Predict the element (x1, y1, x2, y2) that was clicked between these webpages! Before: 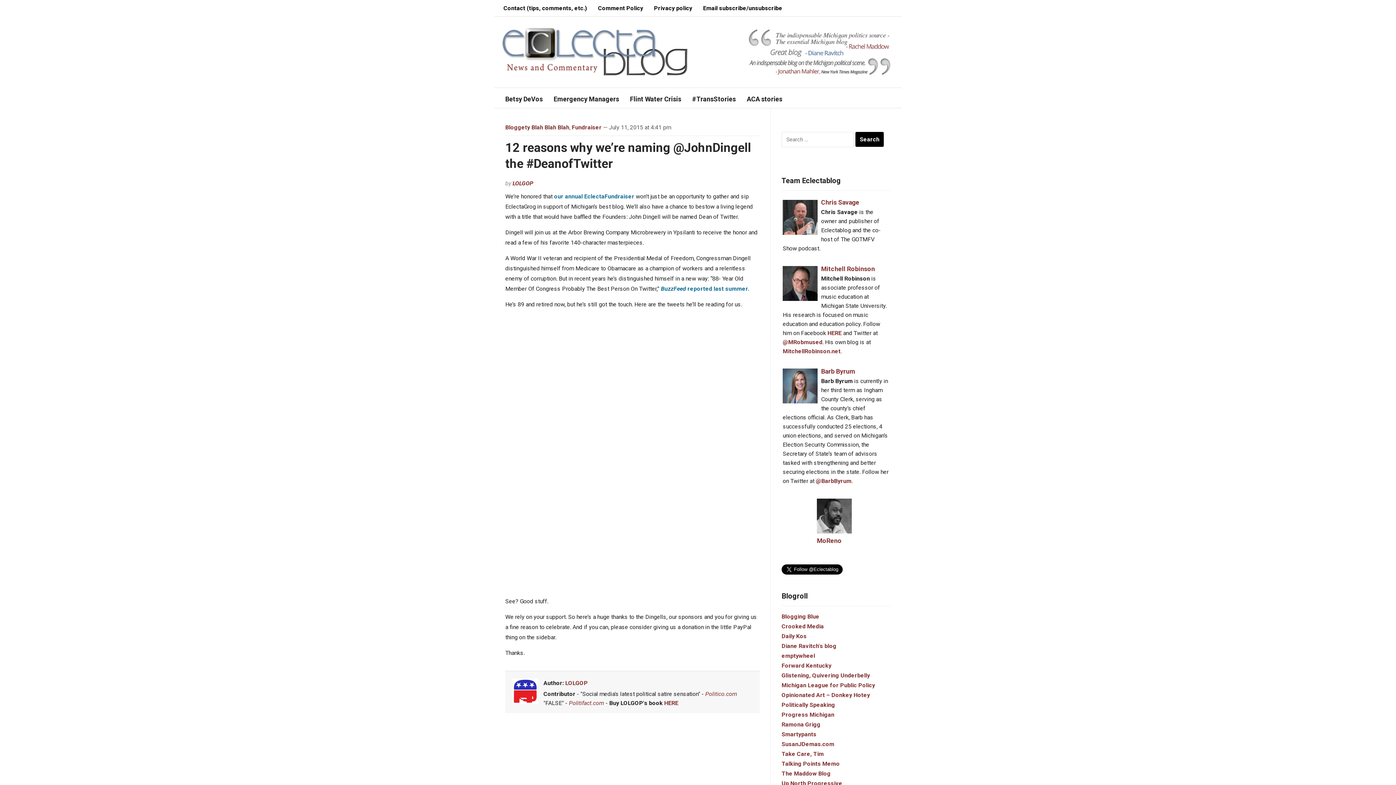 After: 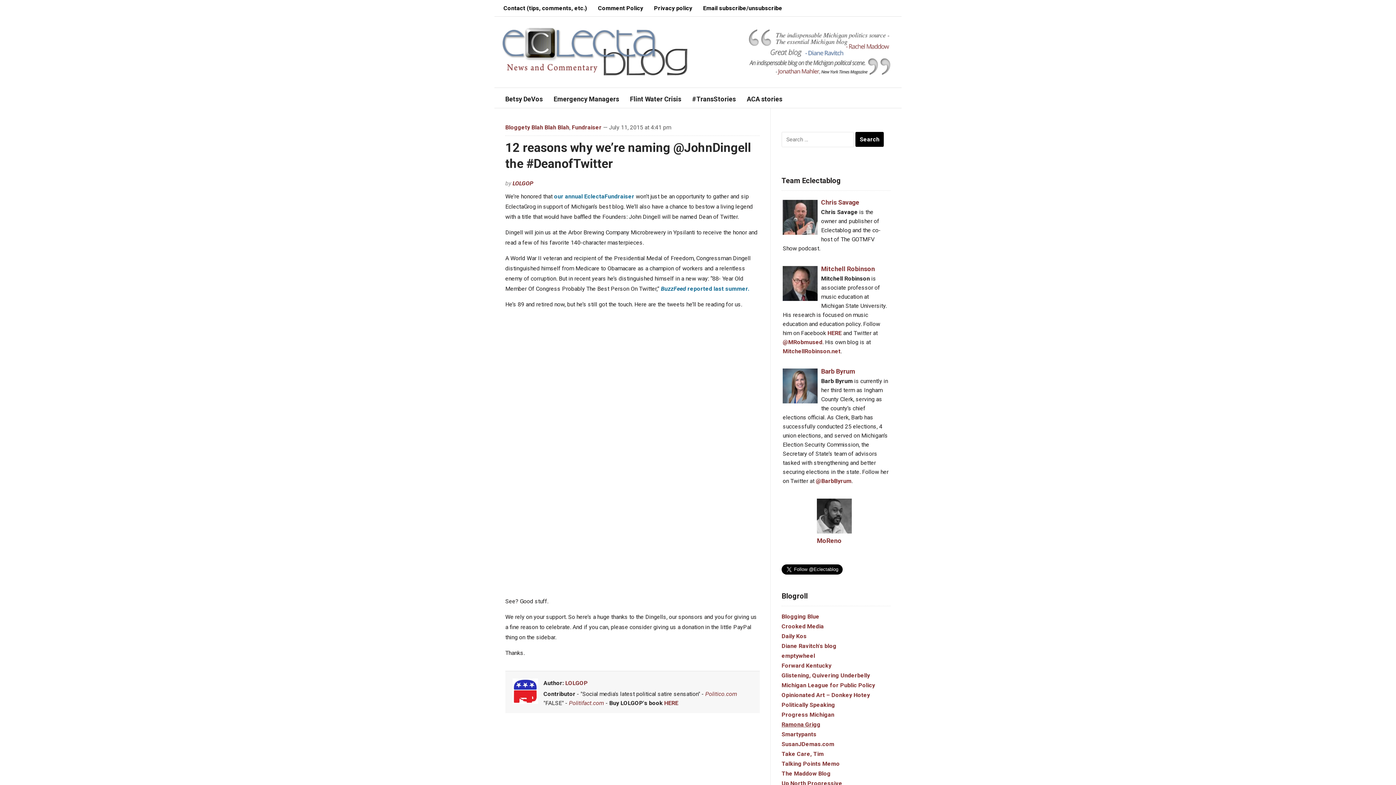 Action: label: Ramona Grigg bbox: (781, 721, 820, 728)